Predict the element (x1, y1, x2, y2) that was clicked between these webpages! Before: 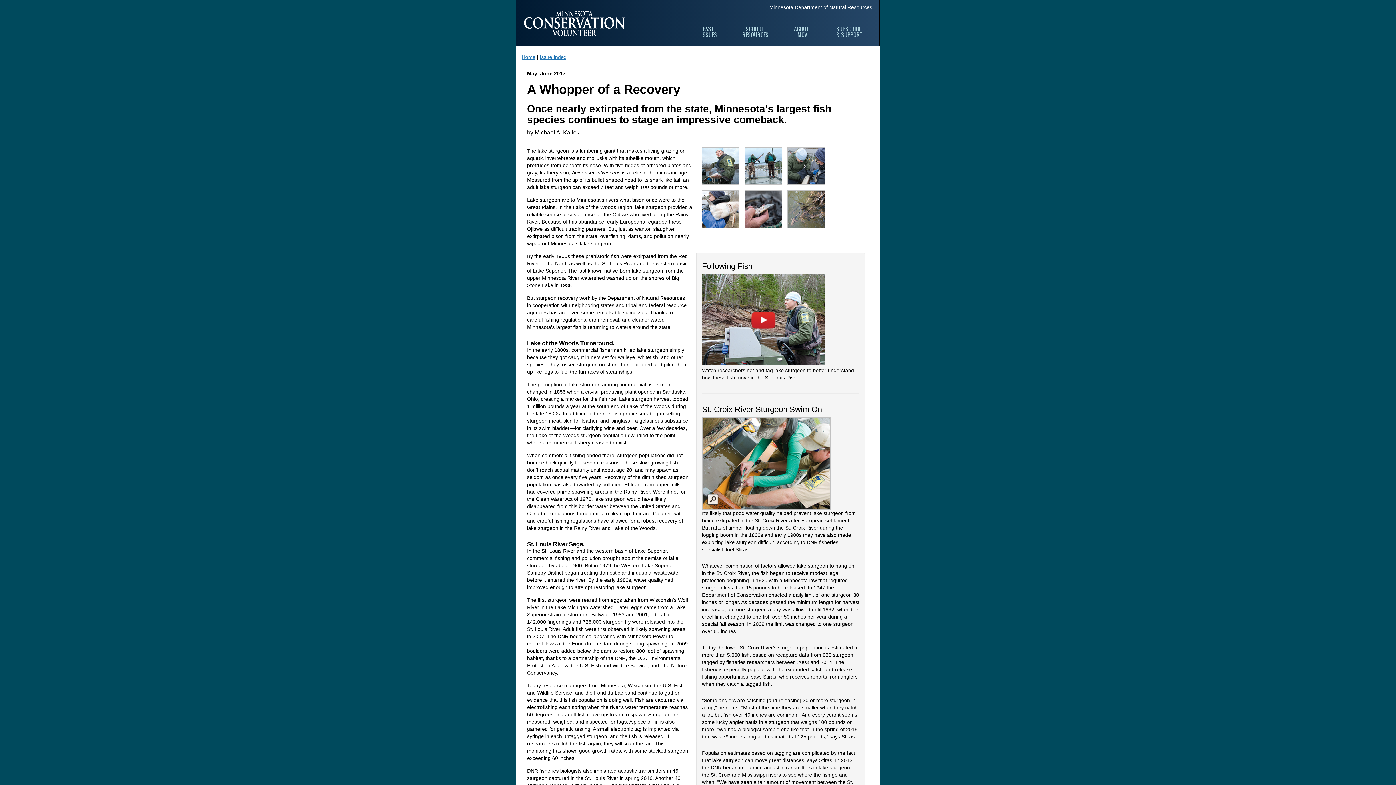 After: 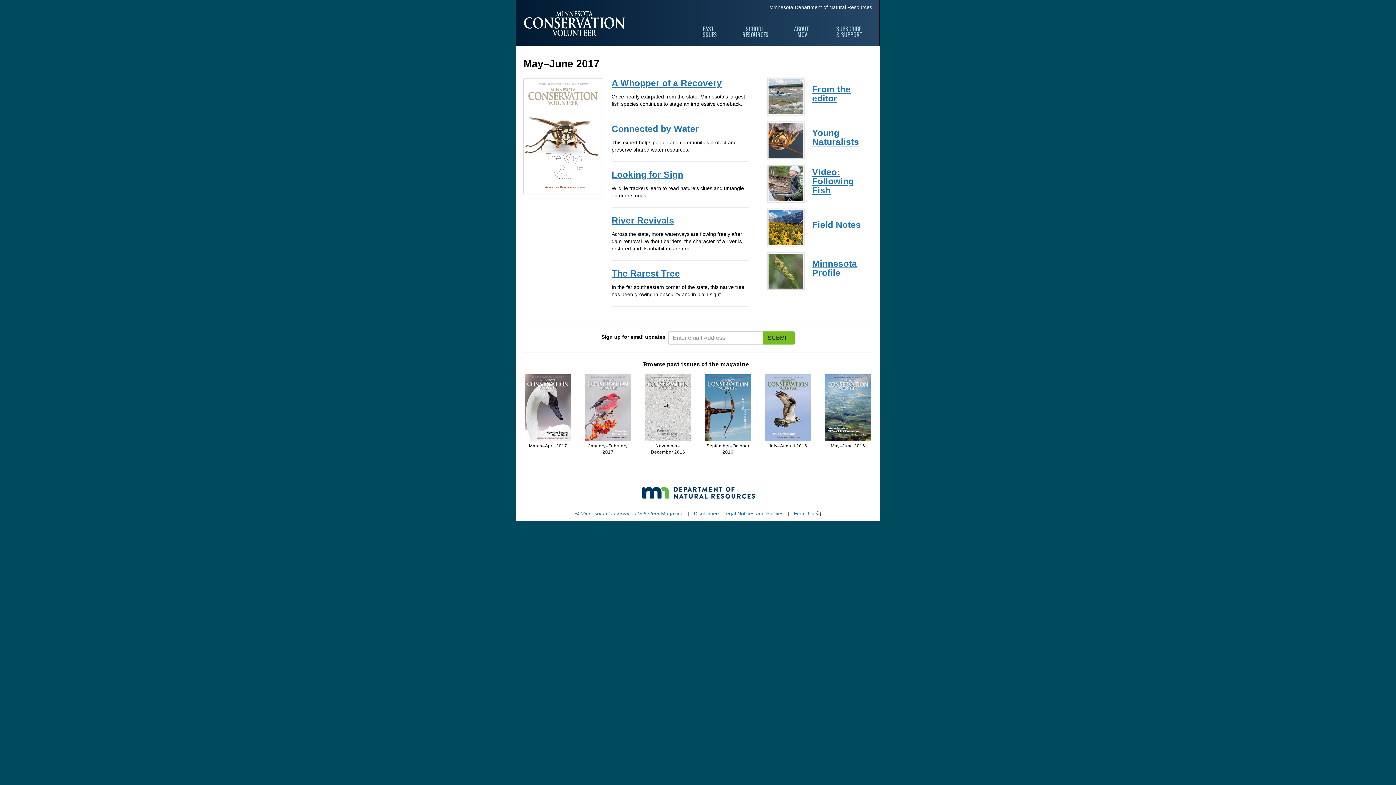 Action: label: Issue Index bbox: (540, 54, 566, 60)